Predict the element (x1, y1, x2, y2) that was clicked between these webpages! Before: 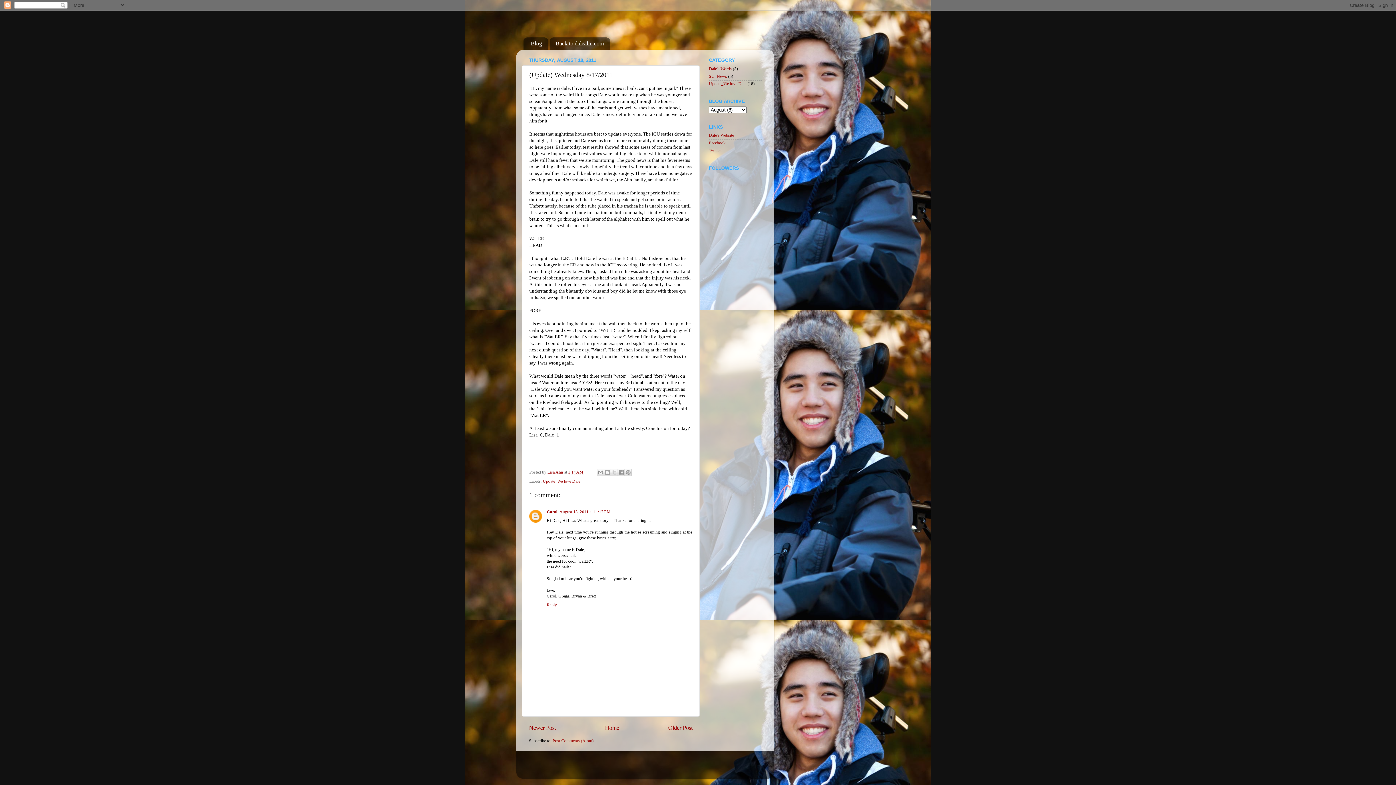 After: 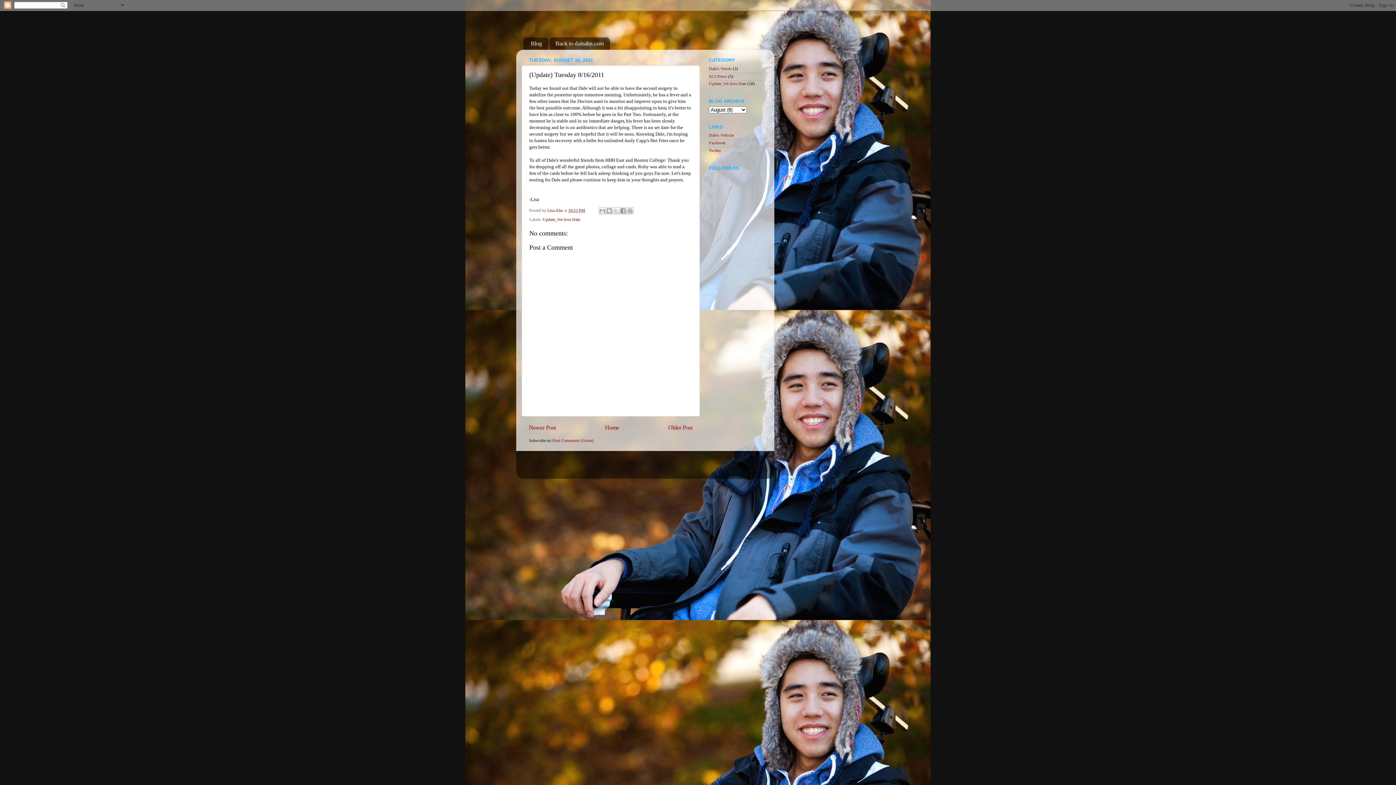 Action: label: Older Post bbox: (668, 724, 692, 731)